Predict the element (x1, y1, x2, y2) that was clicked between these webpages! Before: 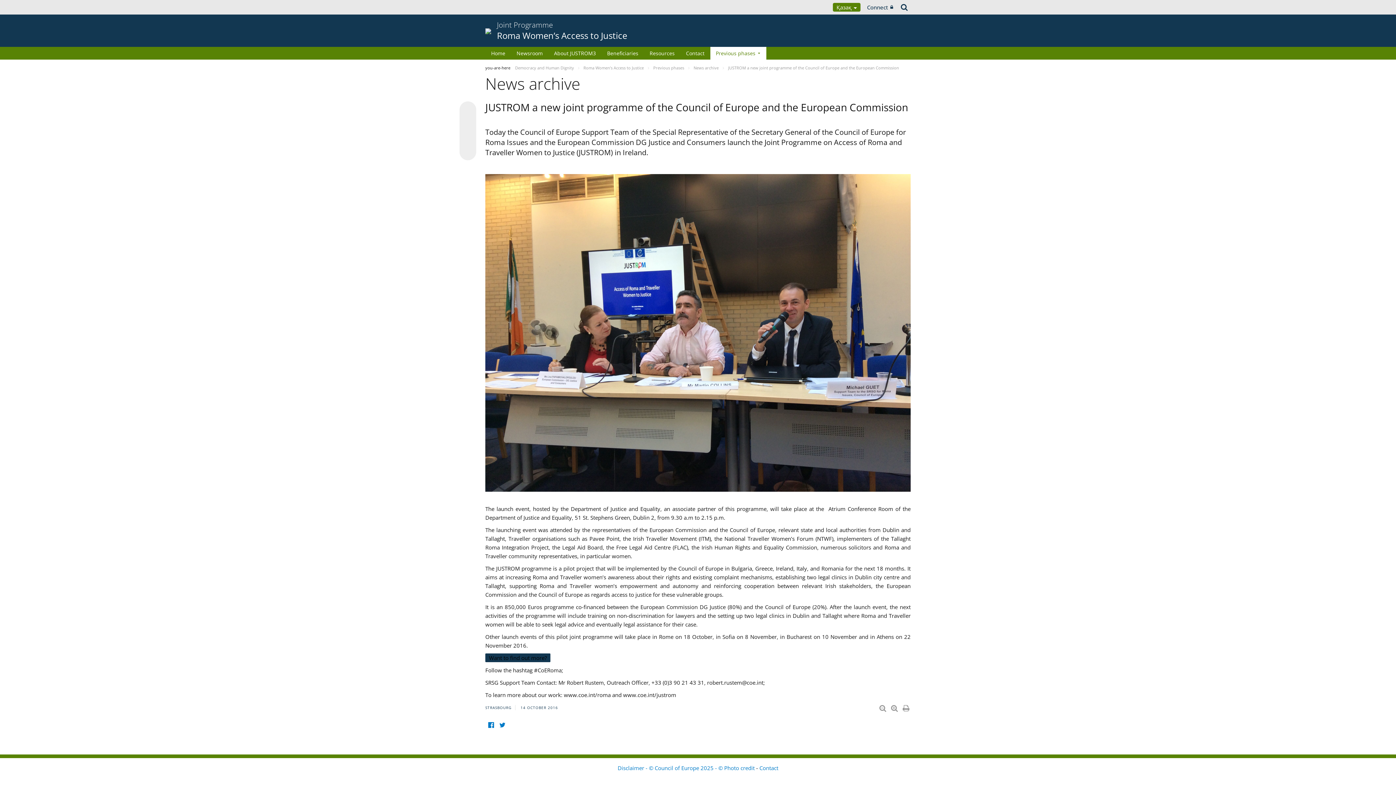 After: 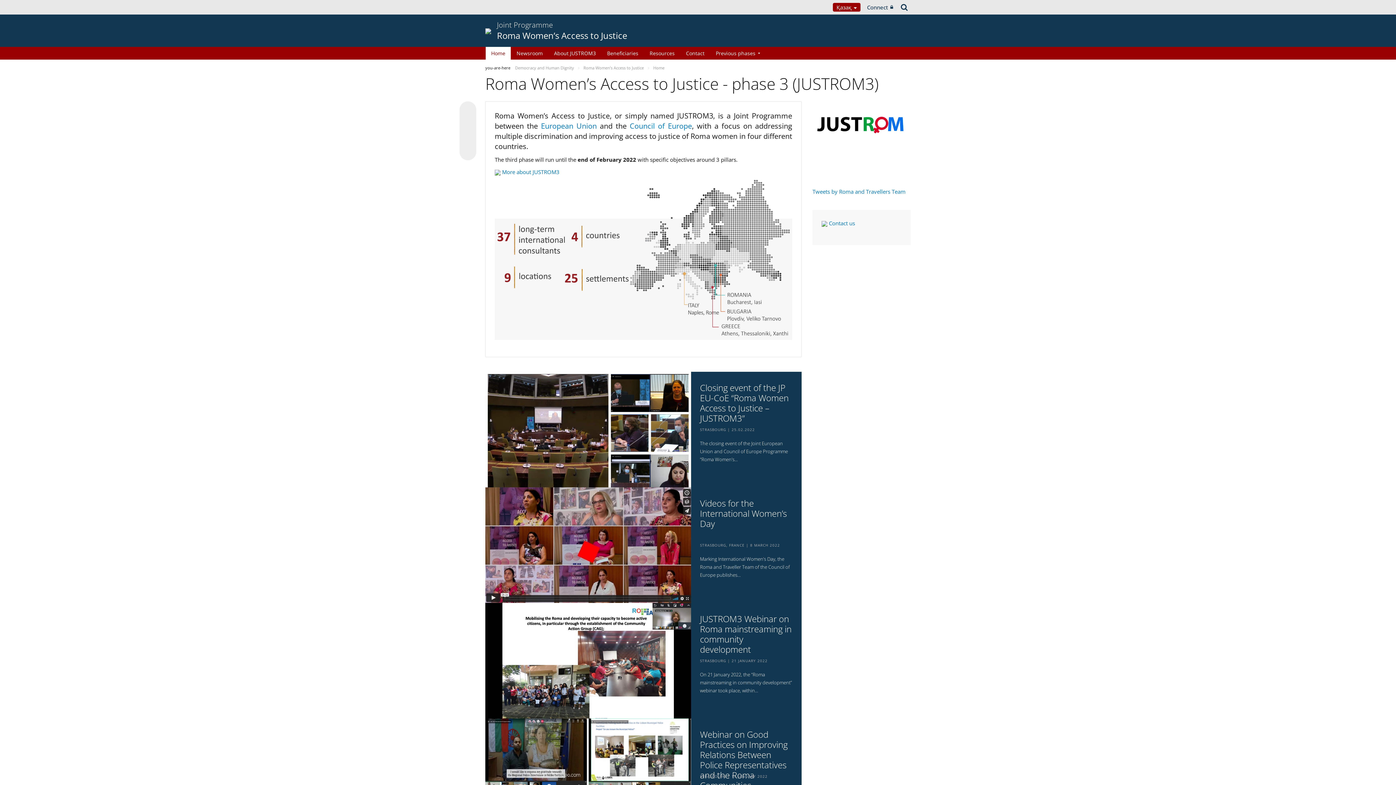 Action: label: Home bbox: (485, 46, 510, 59)